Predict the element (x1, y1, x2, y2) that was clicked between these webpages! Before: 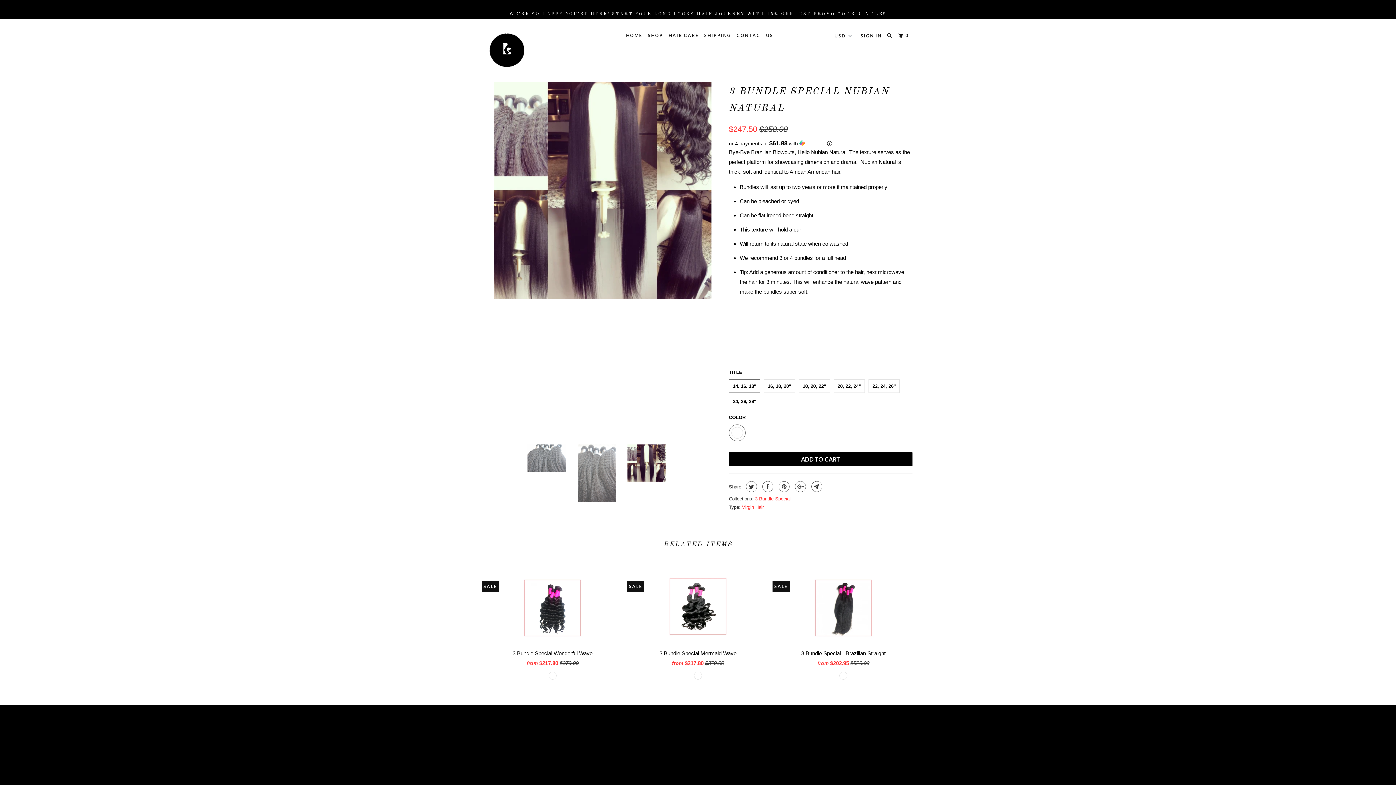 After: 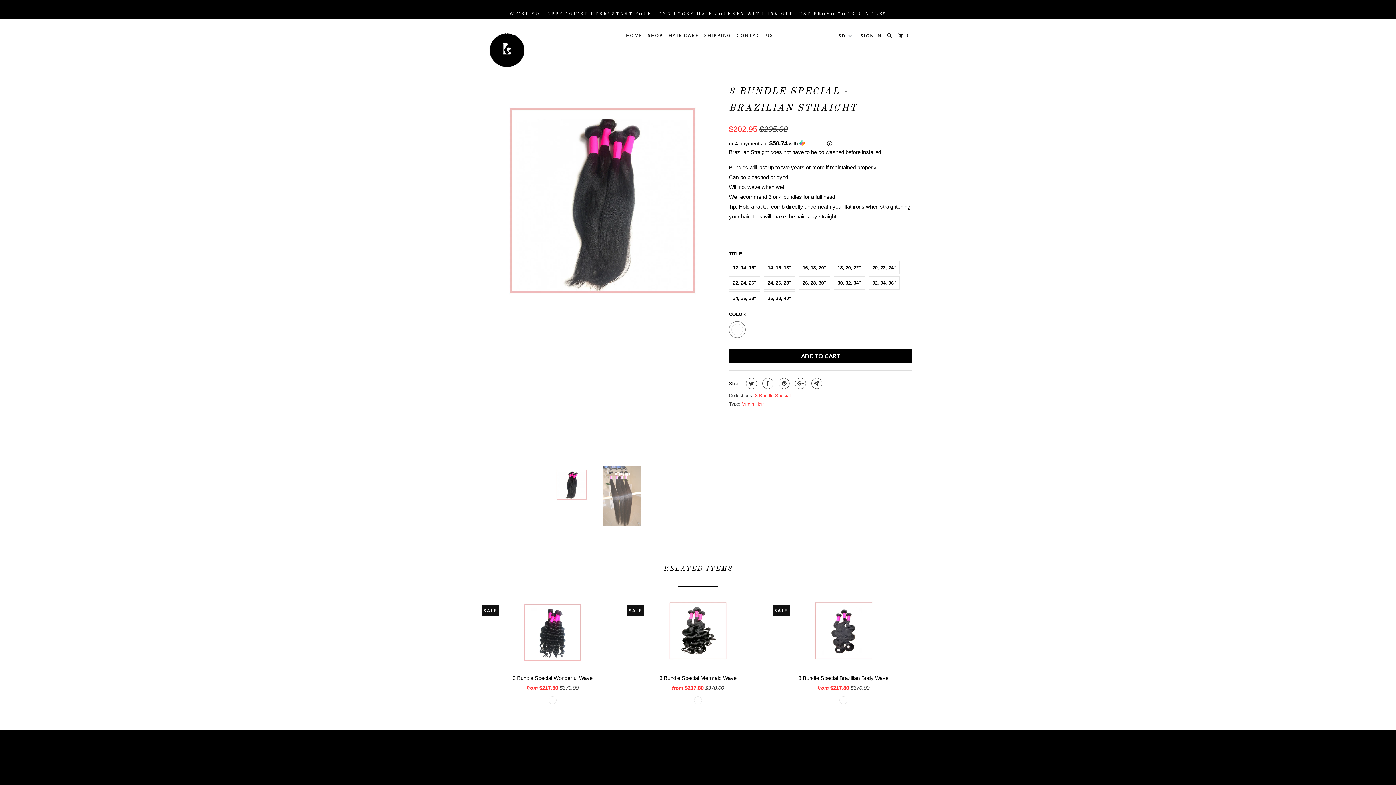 Action: label: 3 Bundle Special - Brazilian Straight
from $202.95 $520.00
SALE bbox: (774, 571, 912, 671)